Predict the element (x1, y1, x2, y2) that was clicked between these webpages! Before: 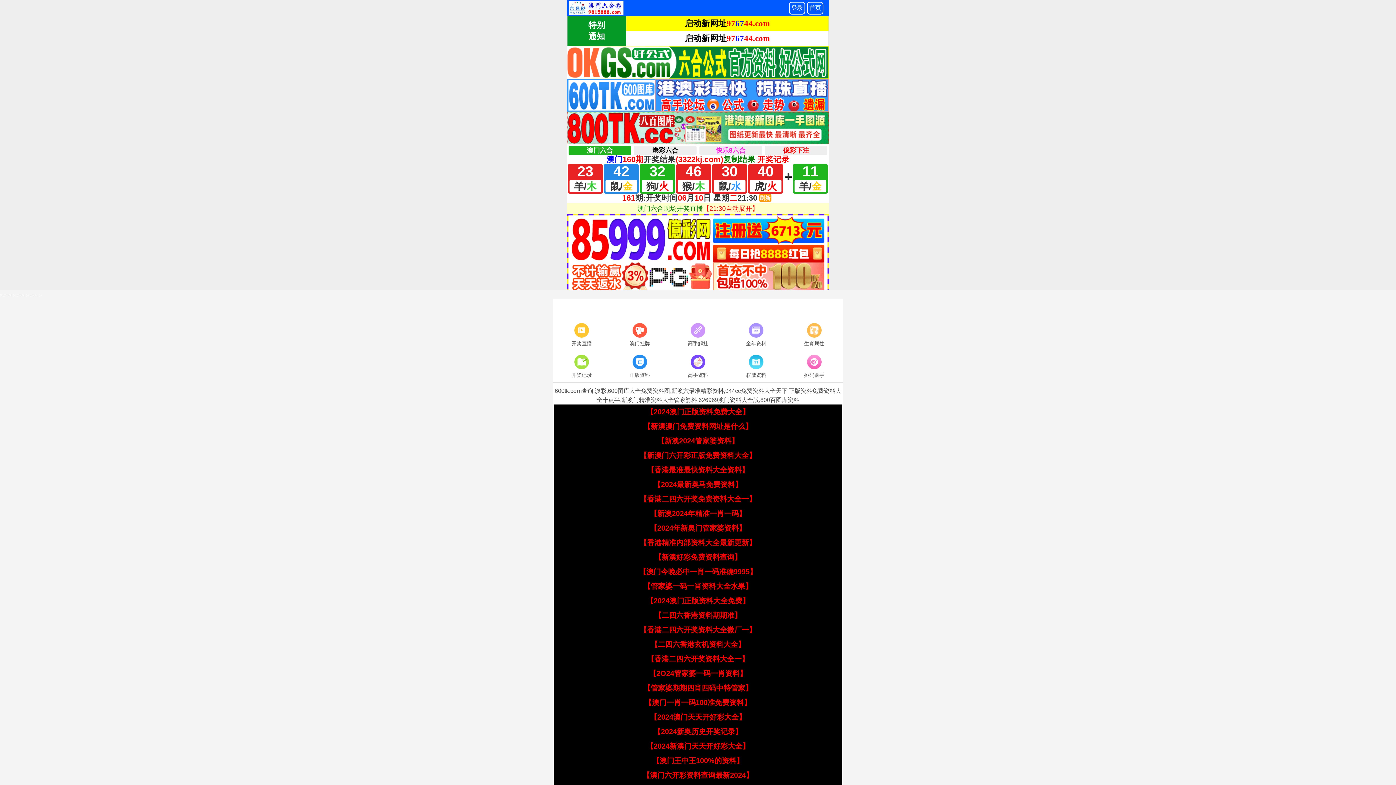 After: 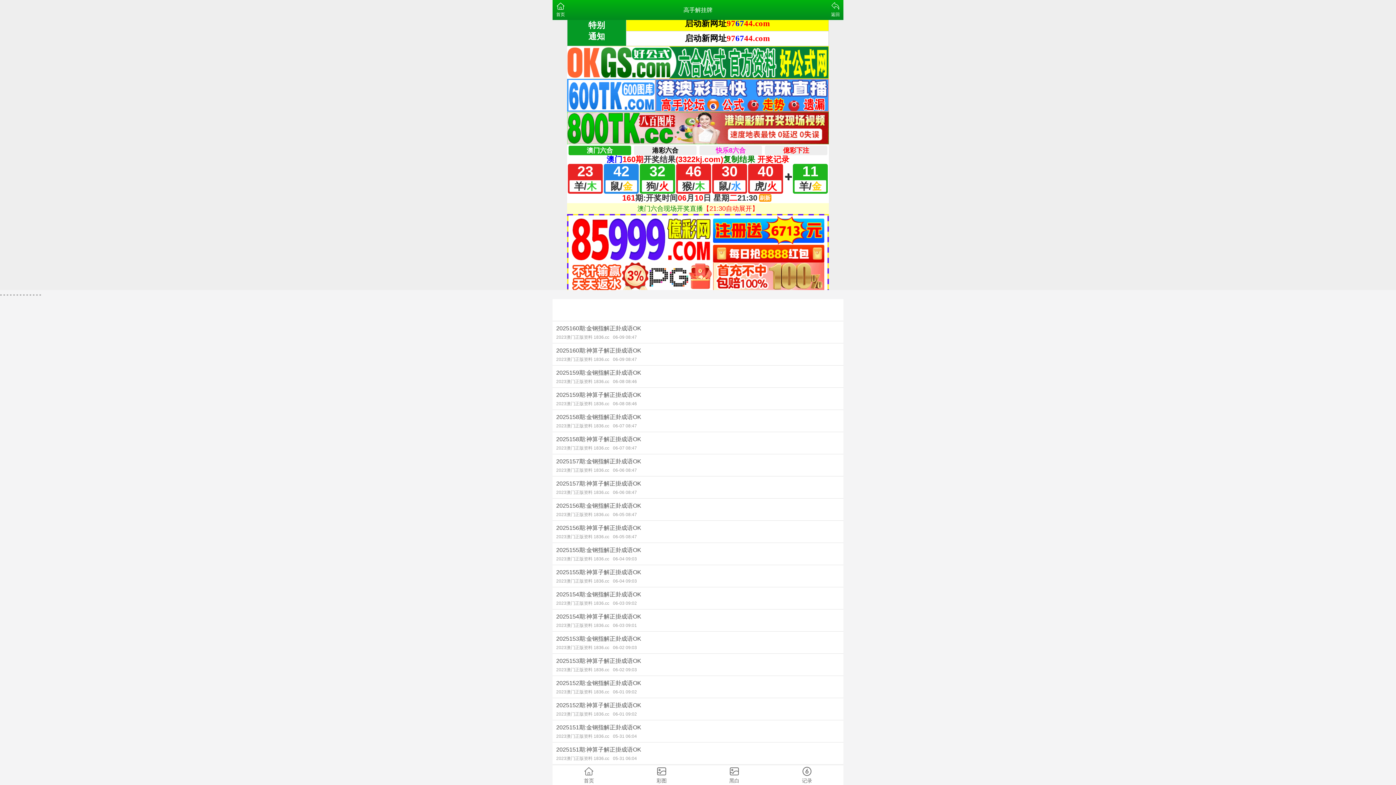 Action: label: 高手解挂 bbox: (669, 321, 727, 348)